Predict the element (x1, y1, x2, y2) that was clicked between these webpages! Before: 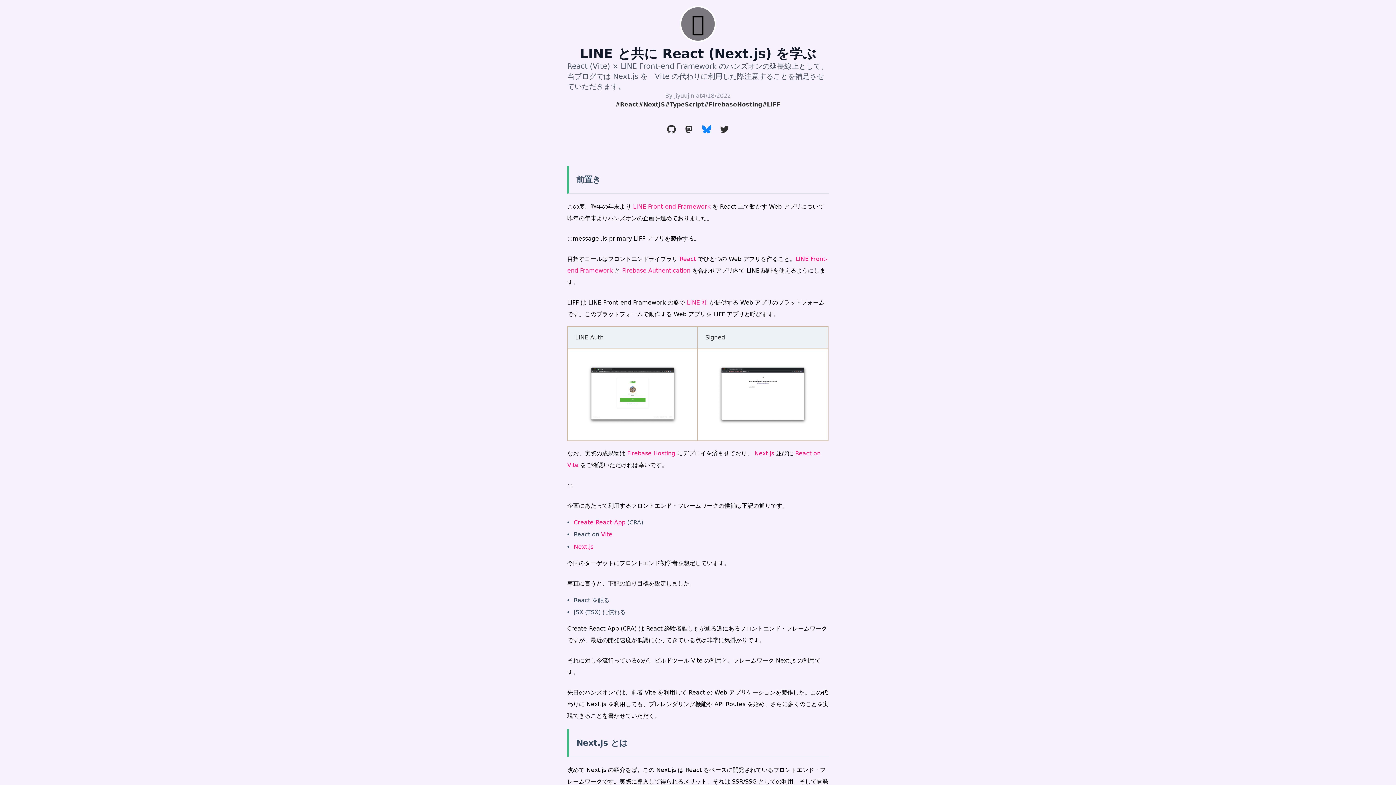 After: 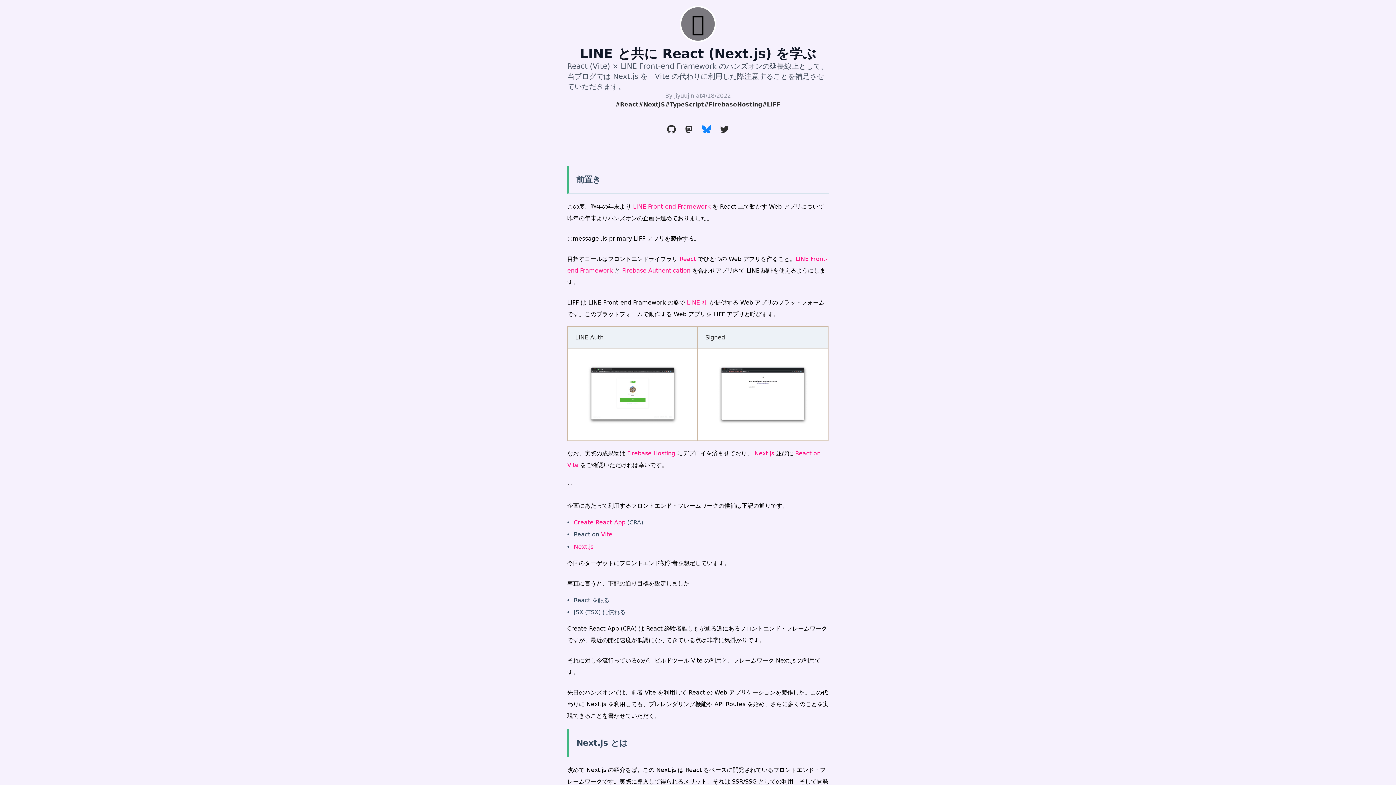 Action: bbox: (702, 125, 711, 133)